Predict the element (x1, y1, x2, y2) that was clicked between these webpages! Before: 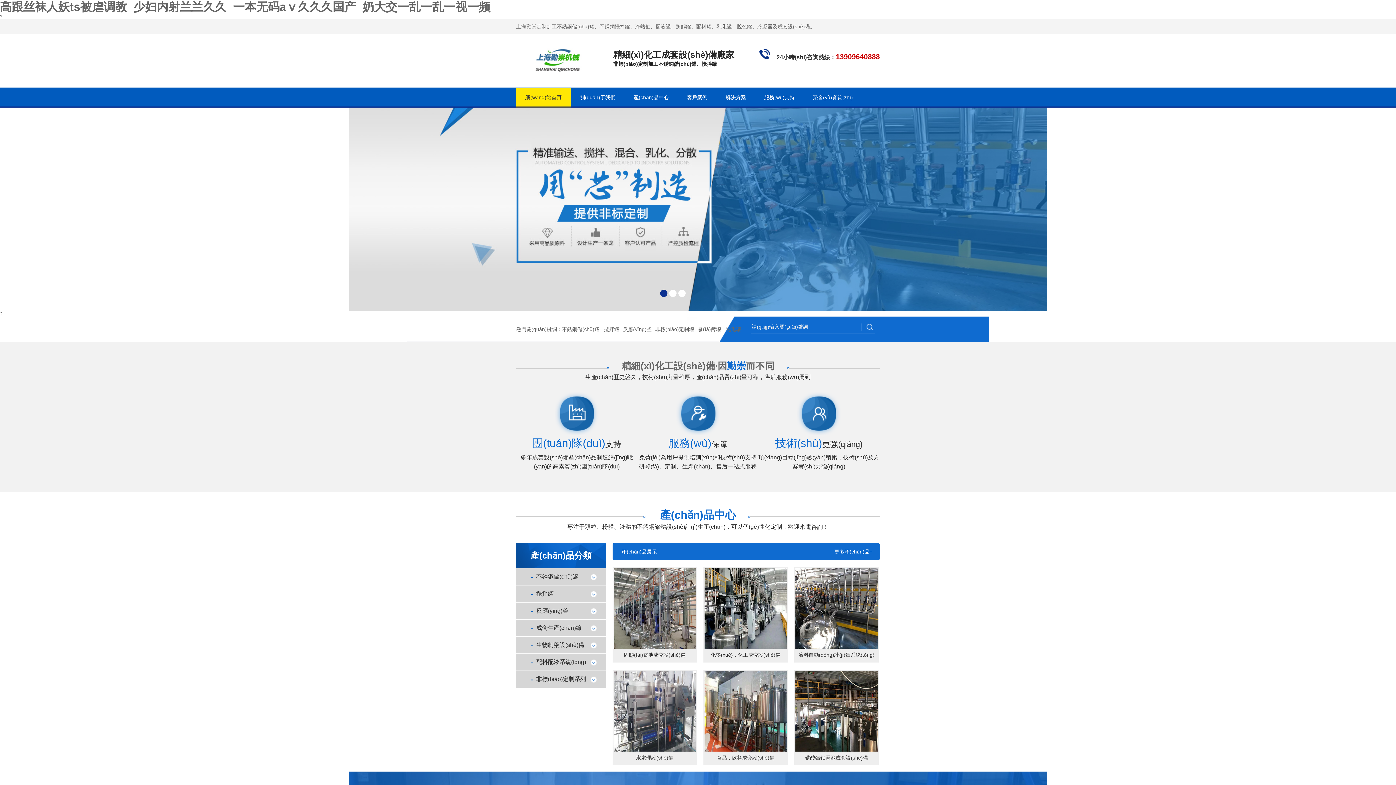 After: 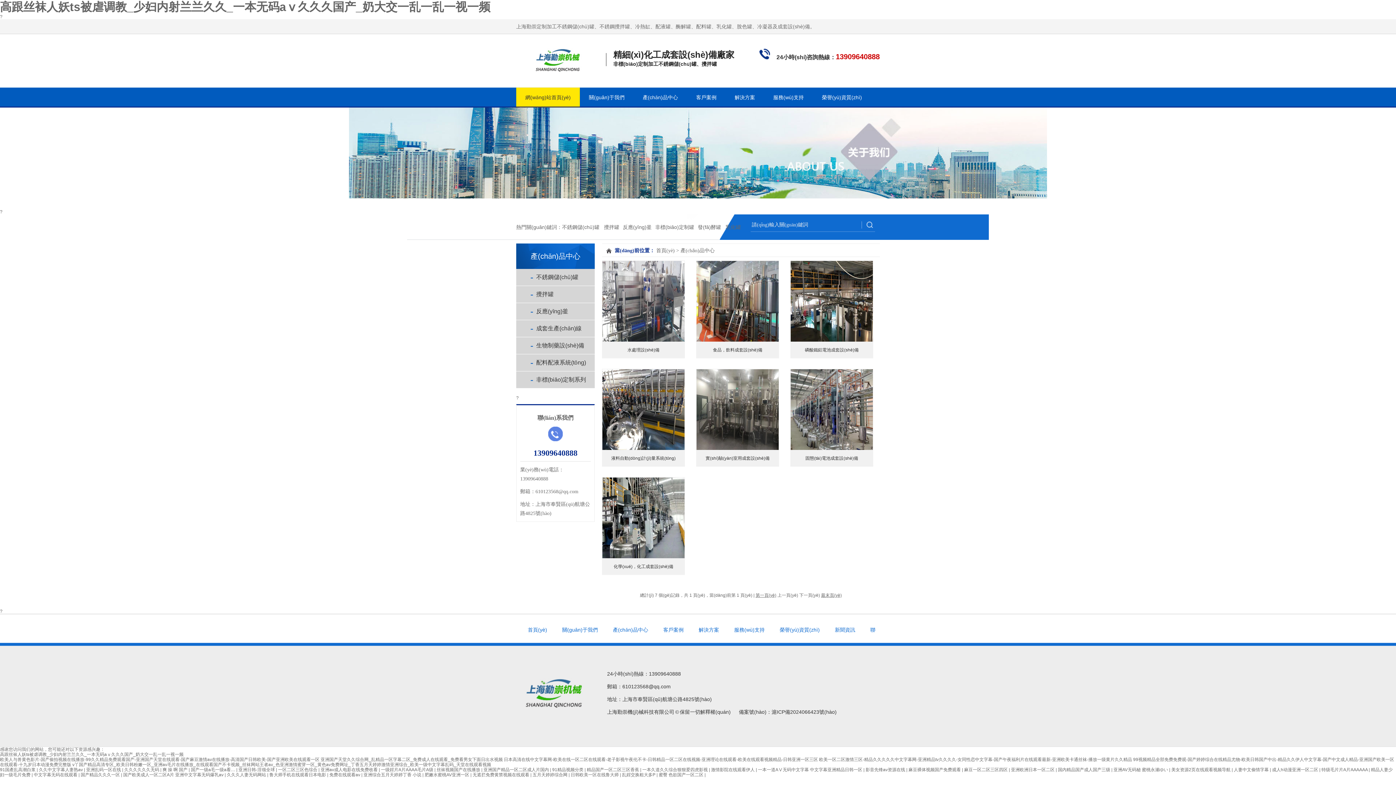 Action: bbox: (530, 550, 591, 560) label: 產(chǎn)品分類